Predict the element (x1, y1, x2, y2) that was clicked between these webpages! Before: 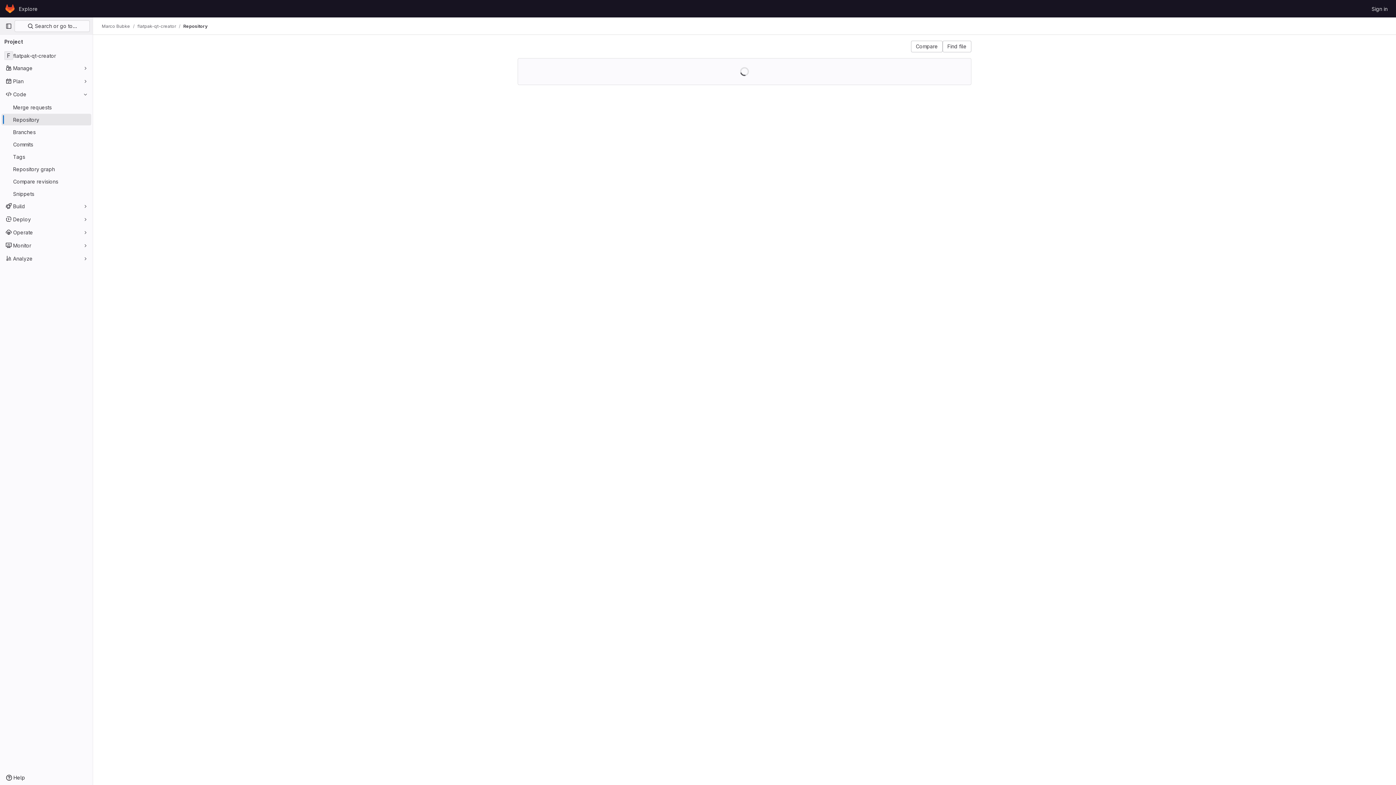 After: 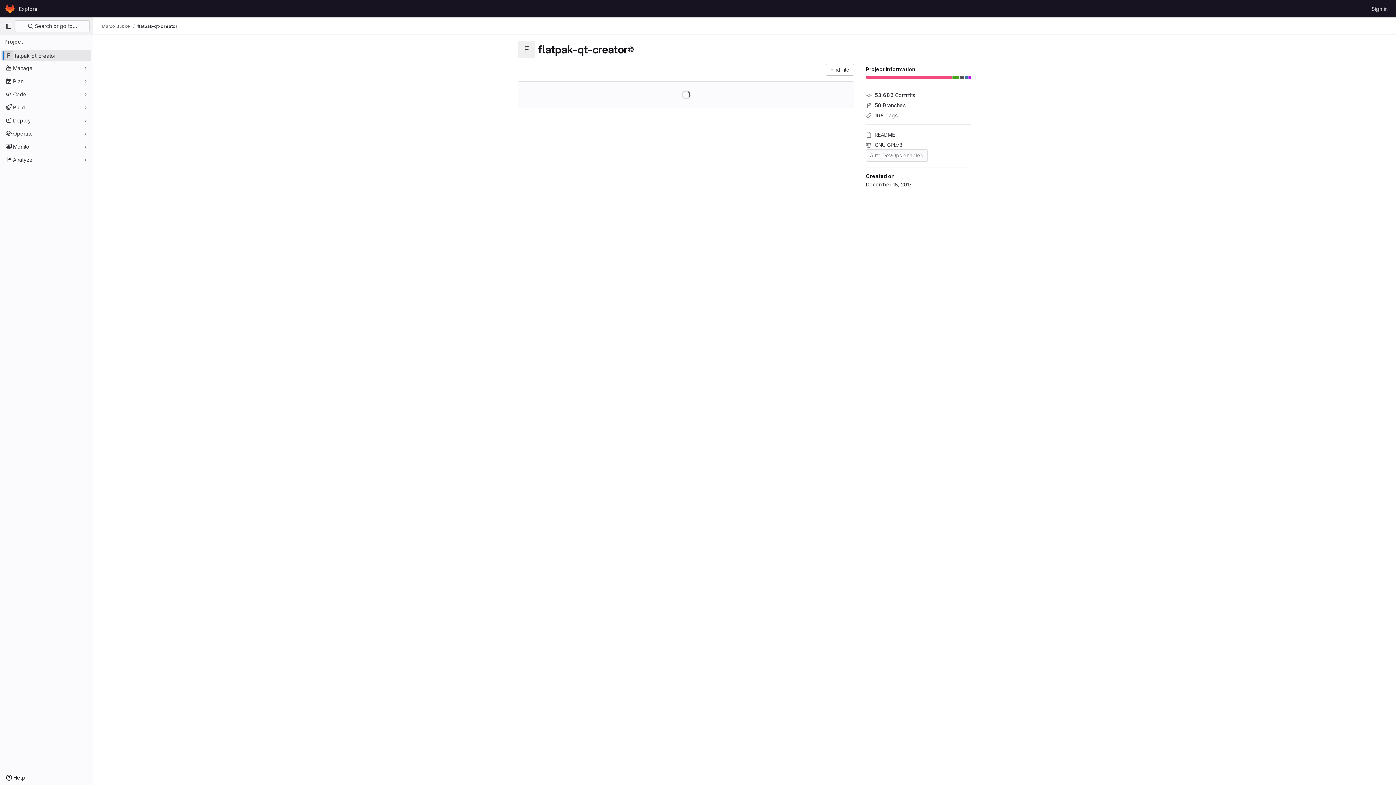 Action: label: flatpak-qt-creator bbox: (1, 49, 91, 61)